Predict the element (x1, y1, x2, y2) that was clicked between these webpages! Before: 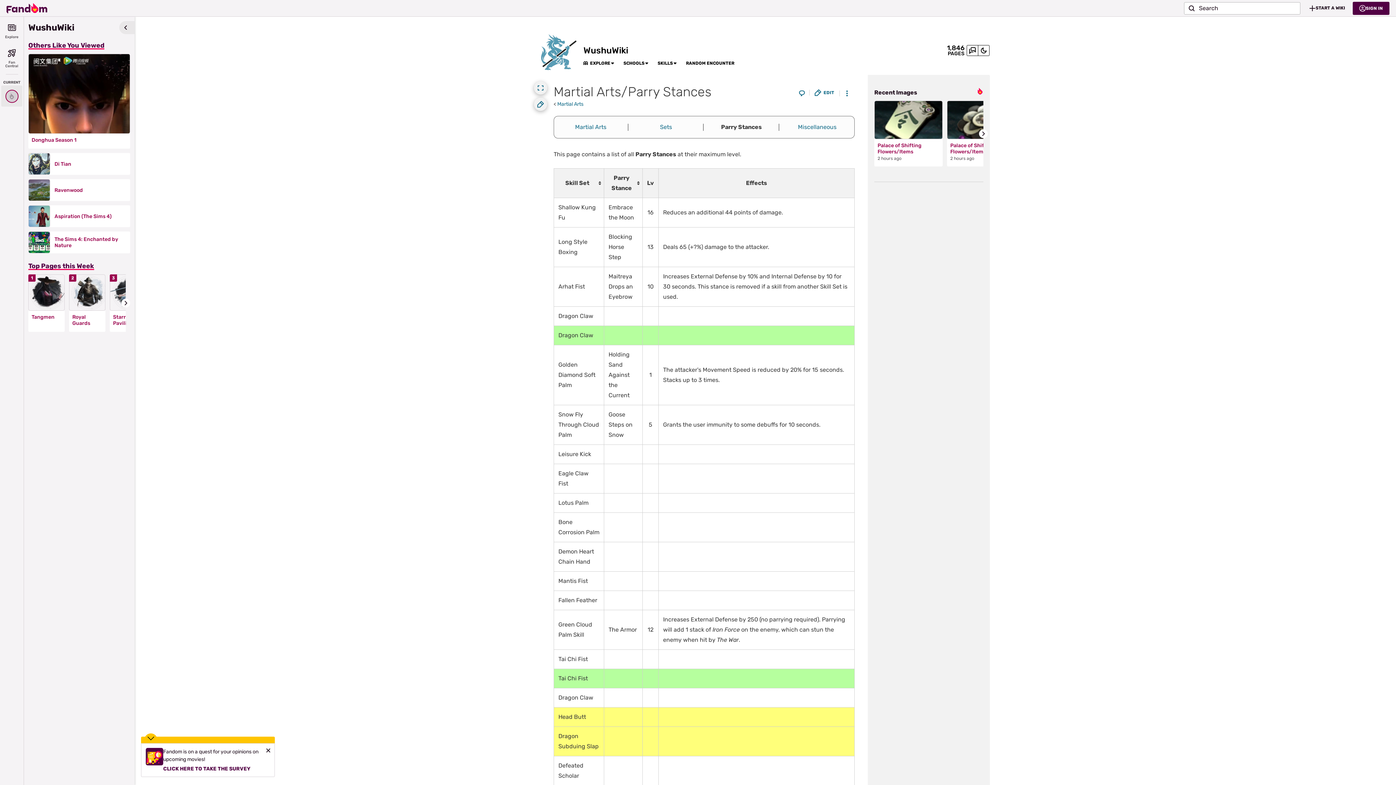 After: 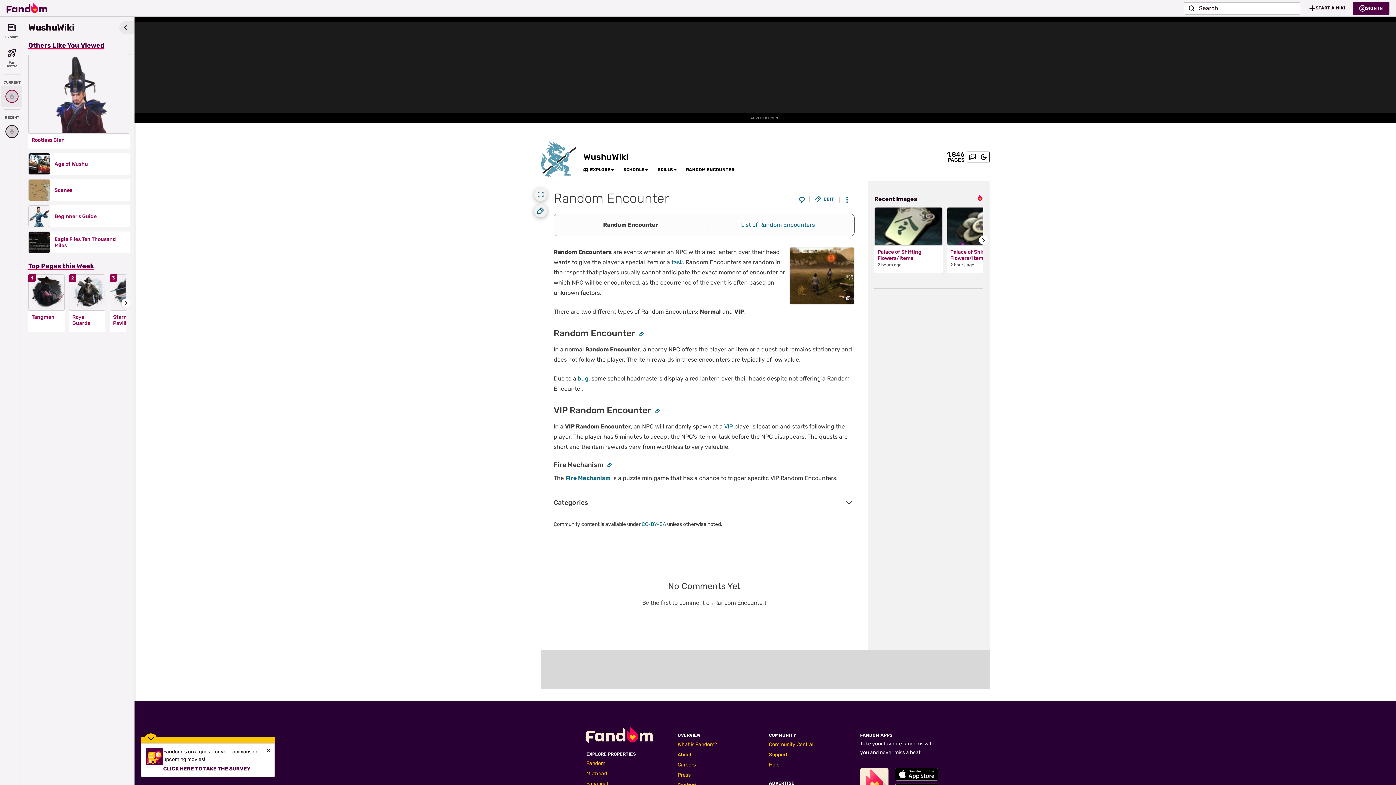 Action: bbox: (686, 56, 734, 70) label: RANDOM ENCOUNTER